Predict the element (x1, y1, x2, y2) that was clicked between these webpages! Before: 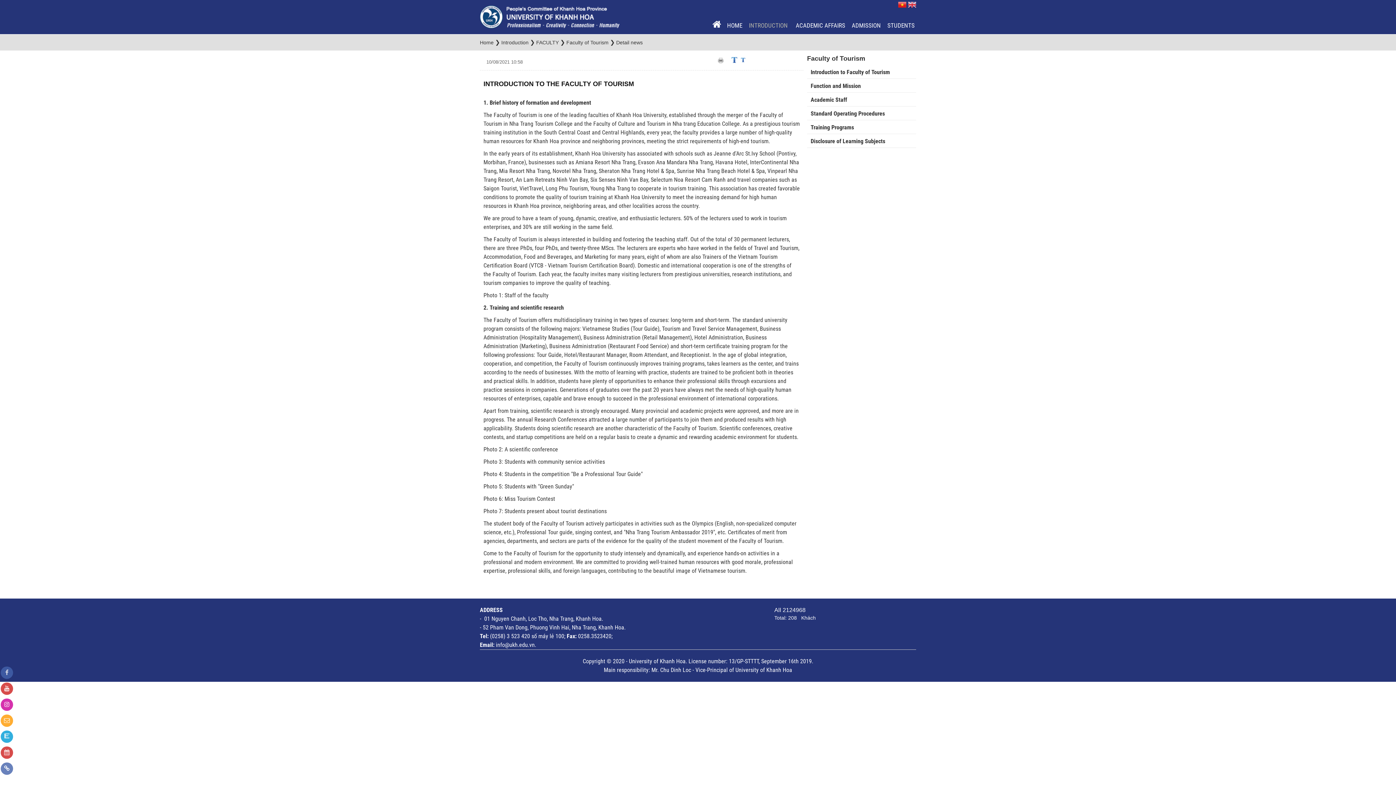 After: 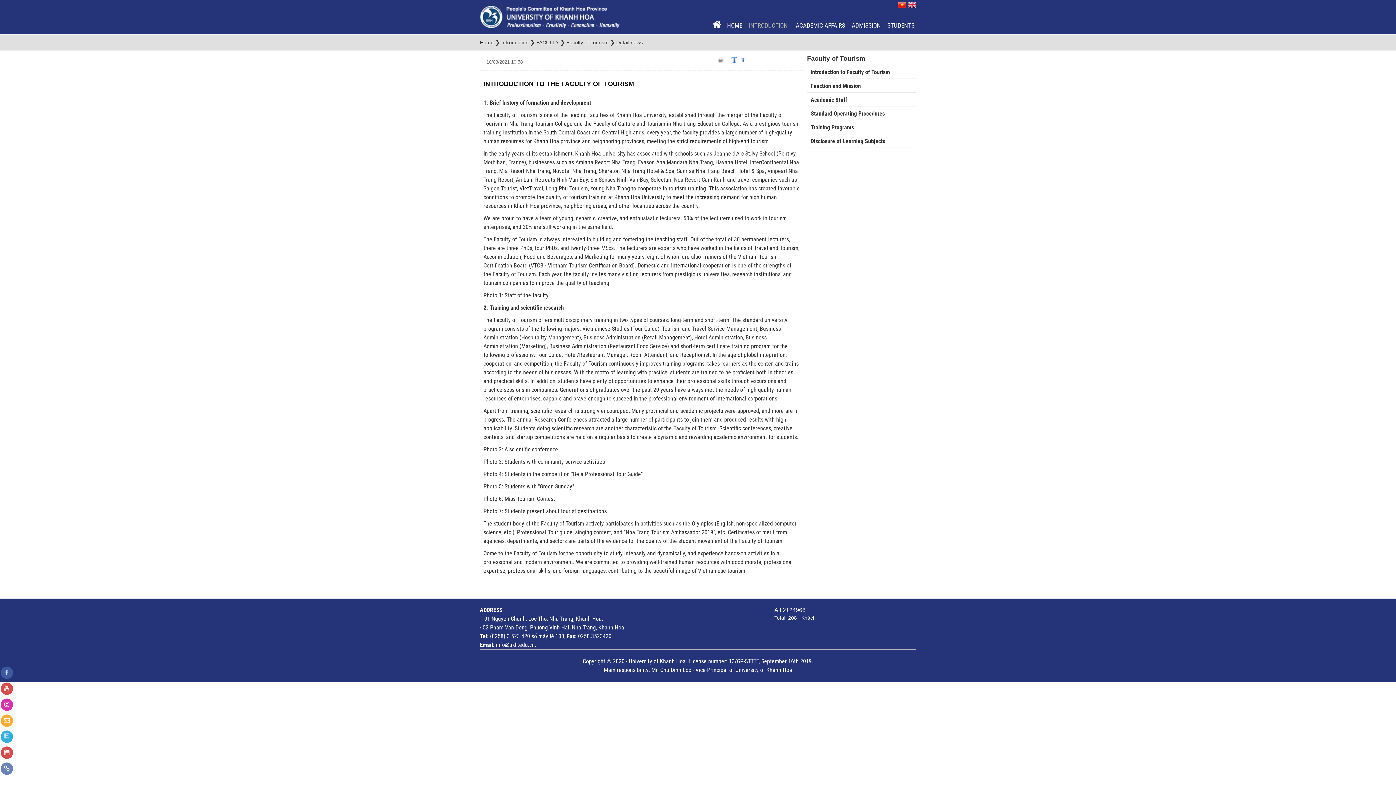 Action: bbox: (0, 682, 13, 695)